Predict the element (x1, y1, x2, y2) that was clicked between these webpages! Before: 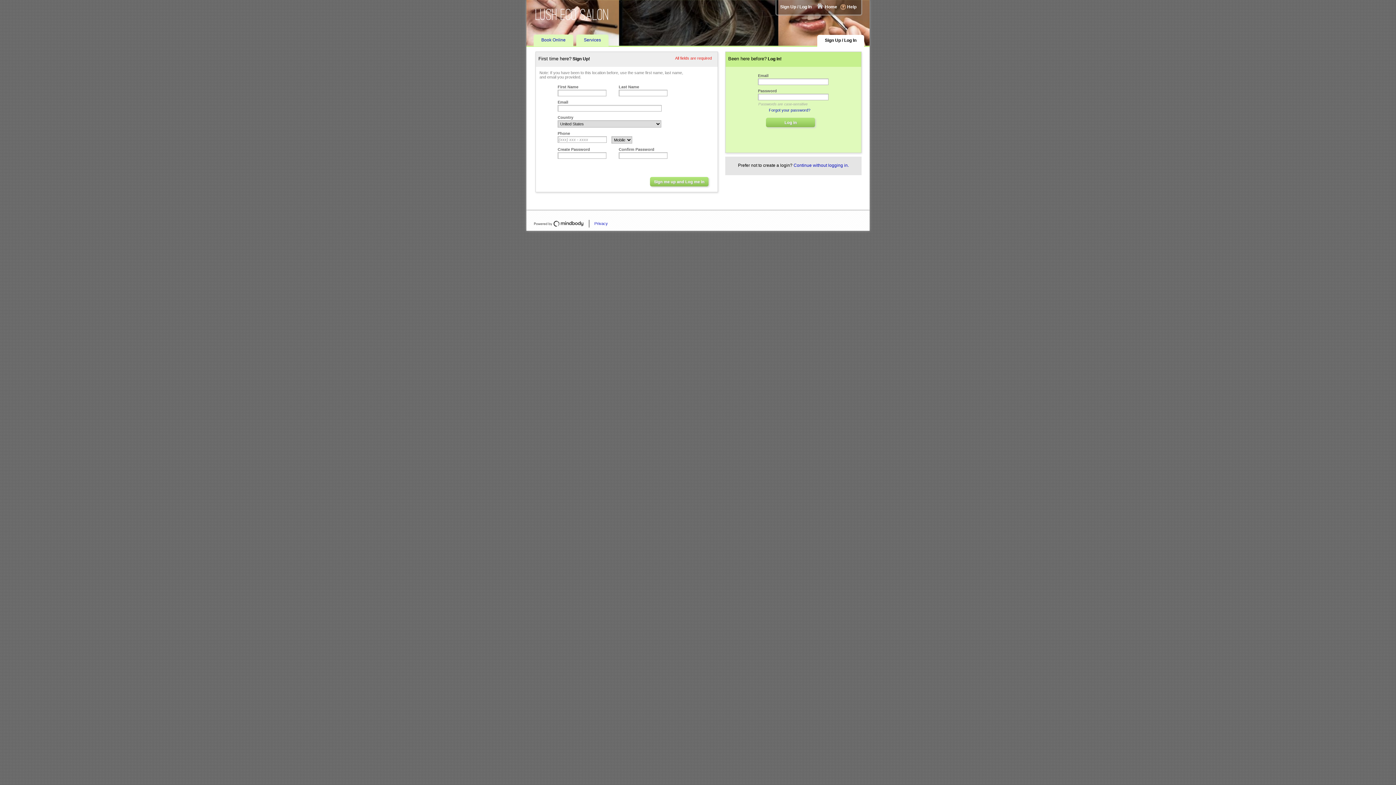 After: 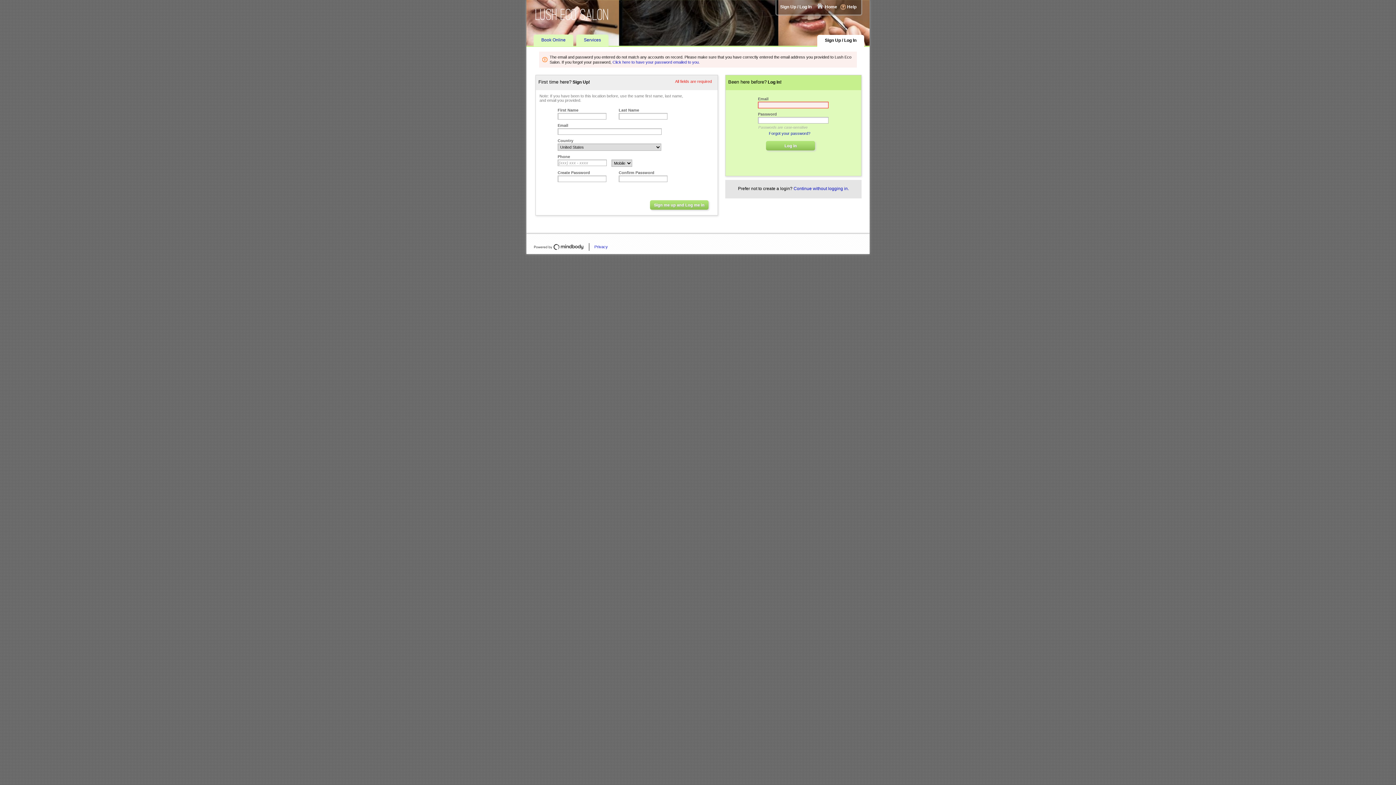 Action: bbox: (766, 117, 815, 127) label: Log in